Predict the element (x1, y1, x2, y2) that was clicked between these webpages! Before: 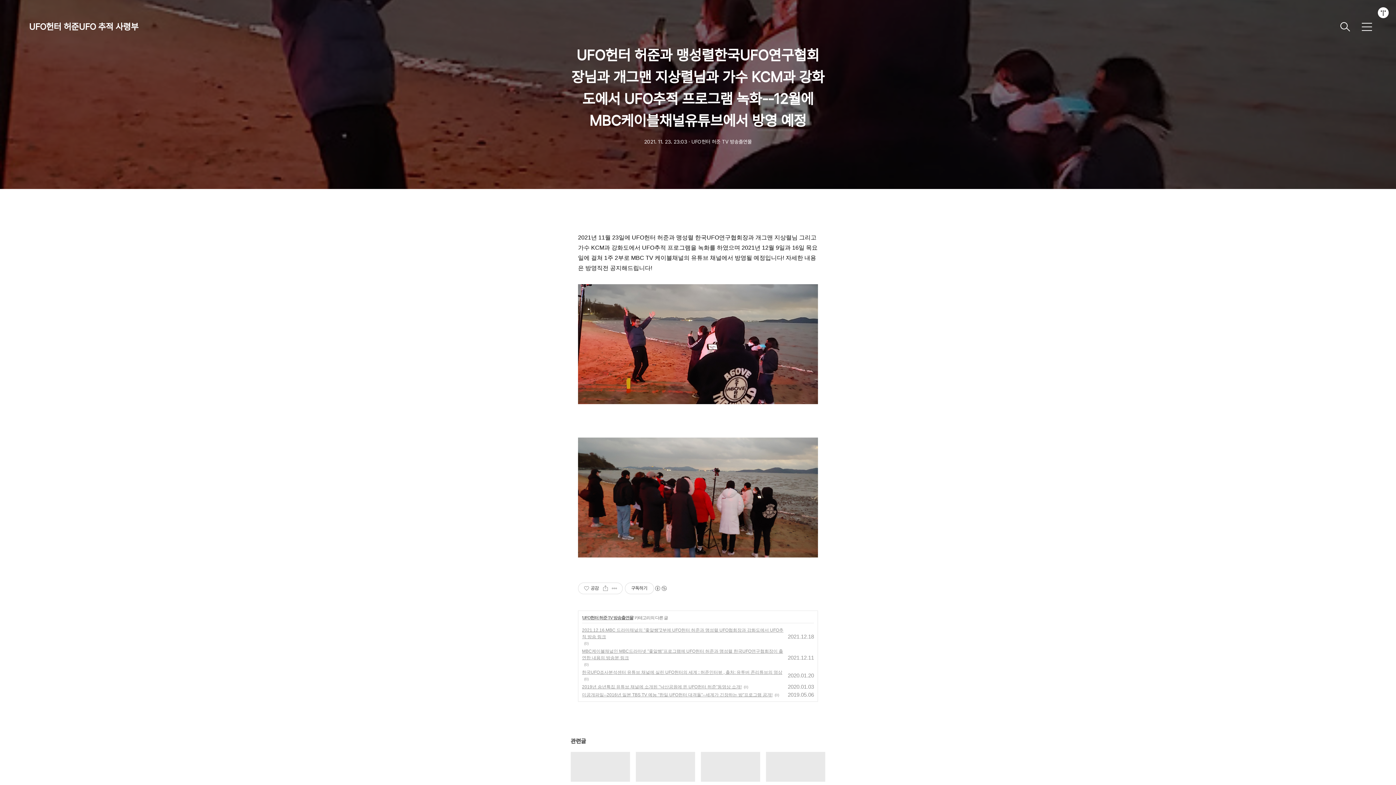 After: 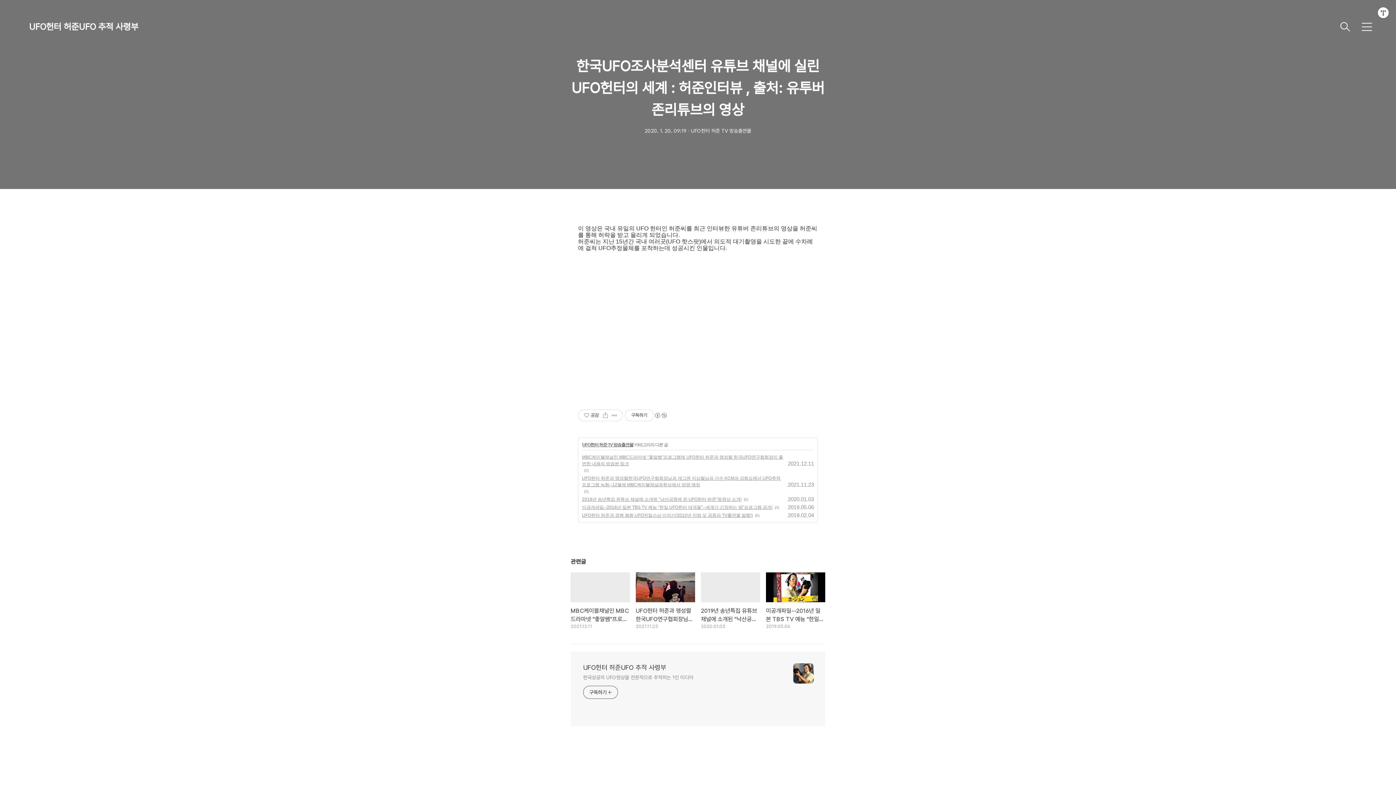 Action: label: 한국UFO조사분석센터 유튜브 채널에 실린 UFO헌터의 세계 : 허준인터뷰 , 출처: 유투버 존리튜브의 영상
2020.01.20 bbox: (701, 752, 760, 809)